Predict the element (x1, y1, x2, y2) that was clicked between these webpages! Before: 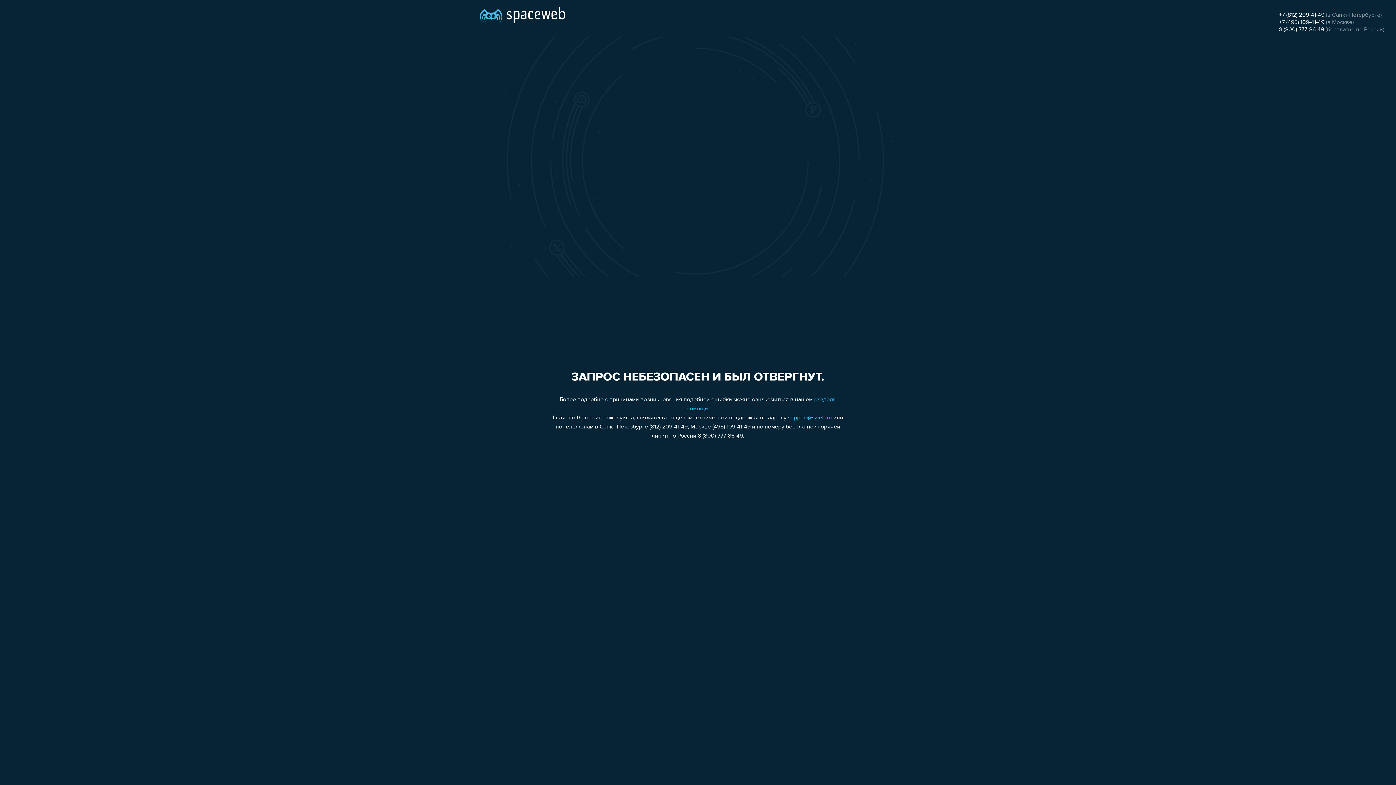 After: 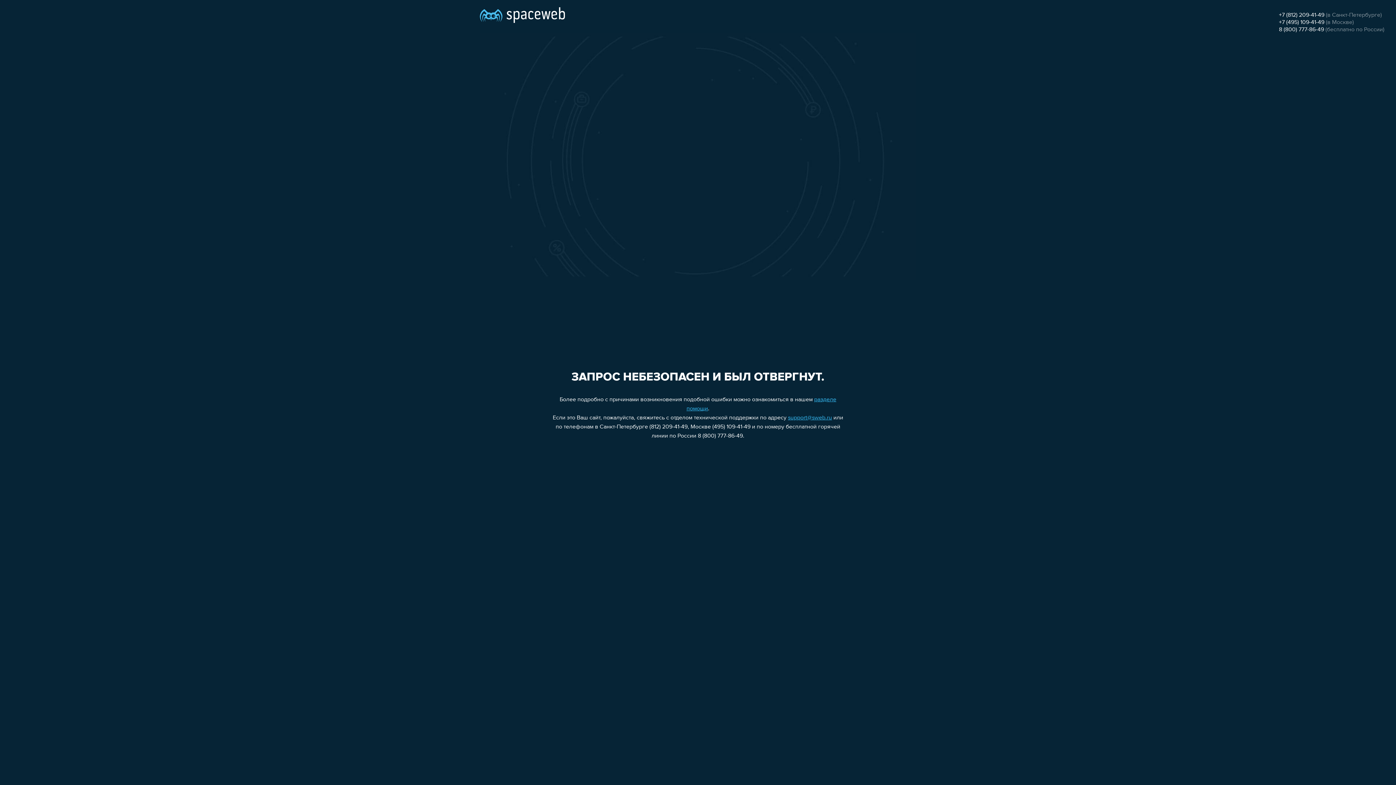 Action: bbox: (1279, 26, 1324, 32) label: 8 (800) 777-86-49